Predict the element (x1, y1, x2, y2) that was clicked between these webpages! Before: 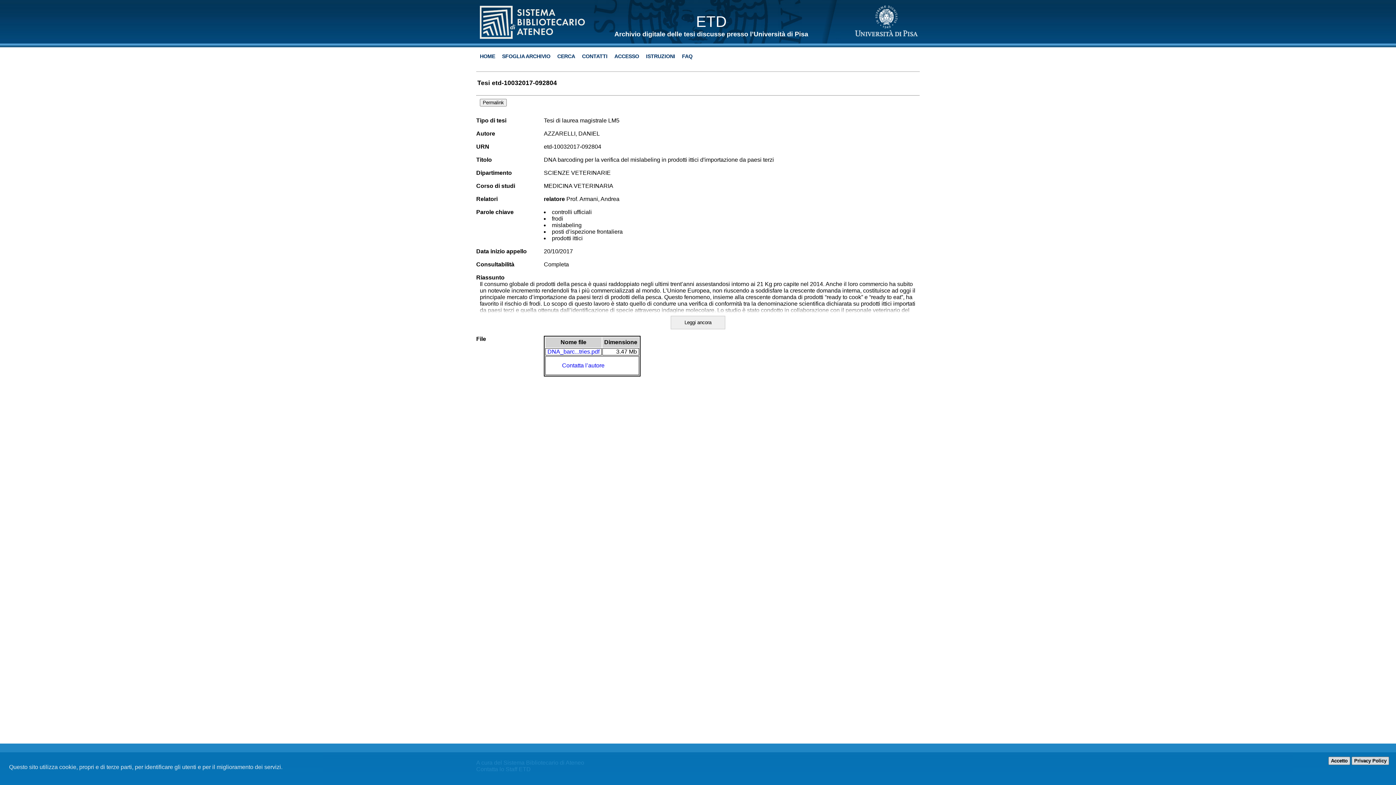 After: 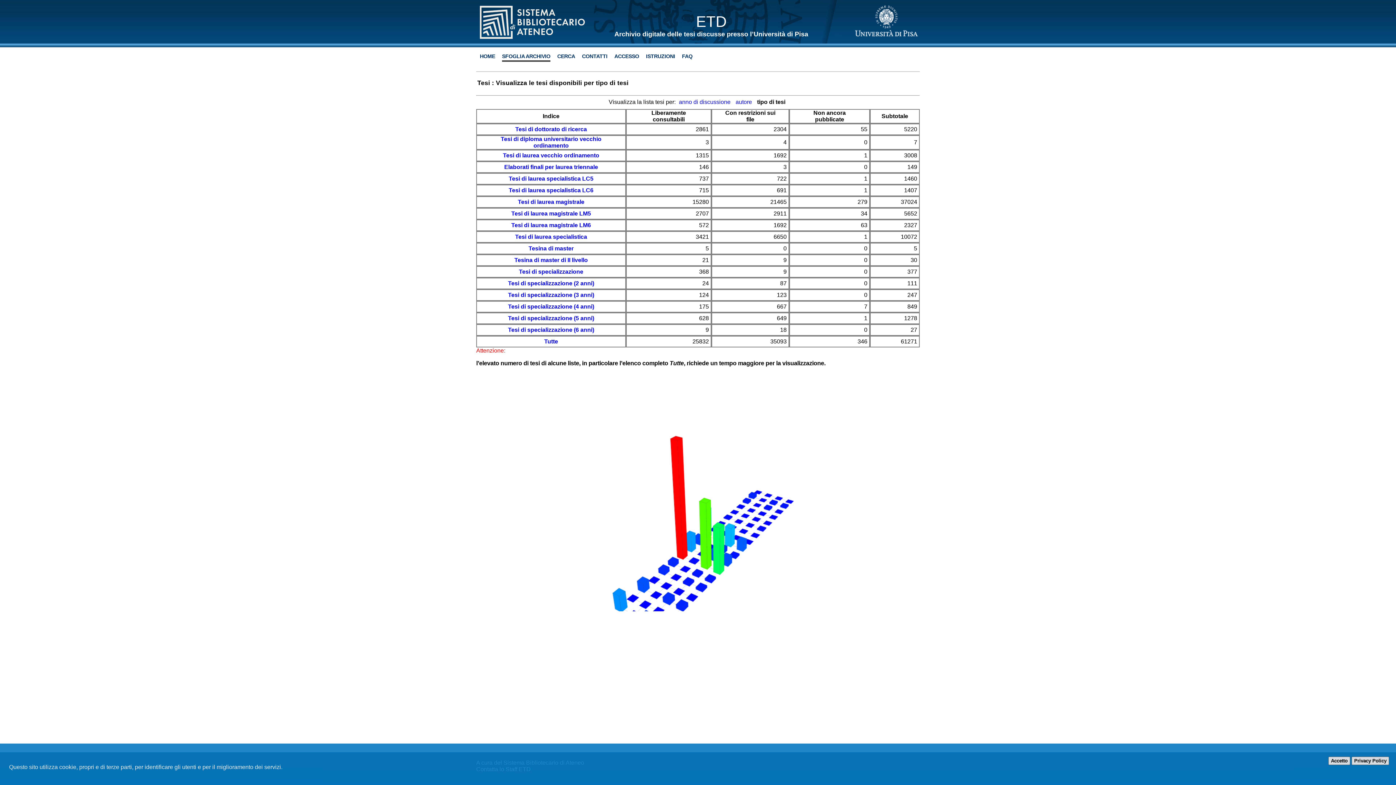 Action: label: SFOGLIA ARCHIVIO bbox: (502, 53, 550, 59)